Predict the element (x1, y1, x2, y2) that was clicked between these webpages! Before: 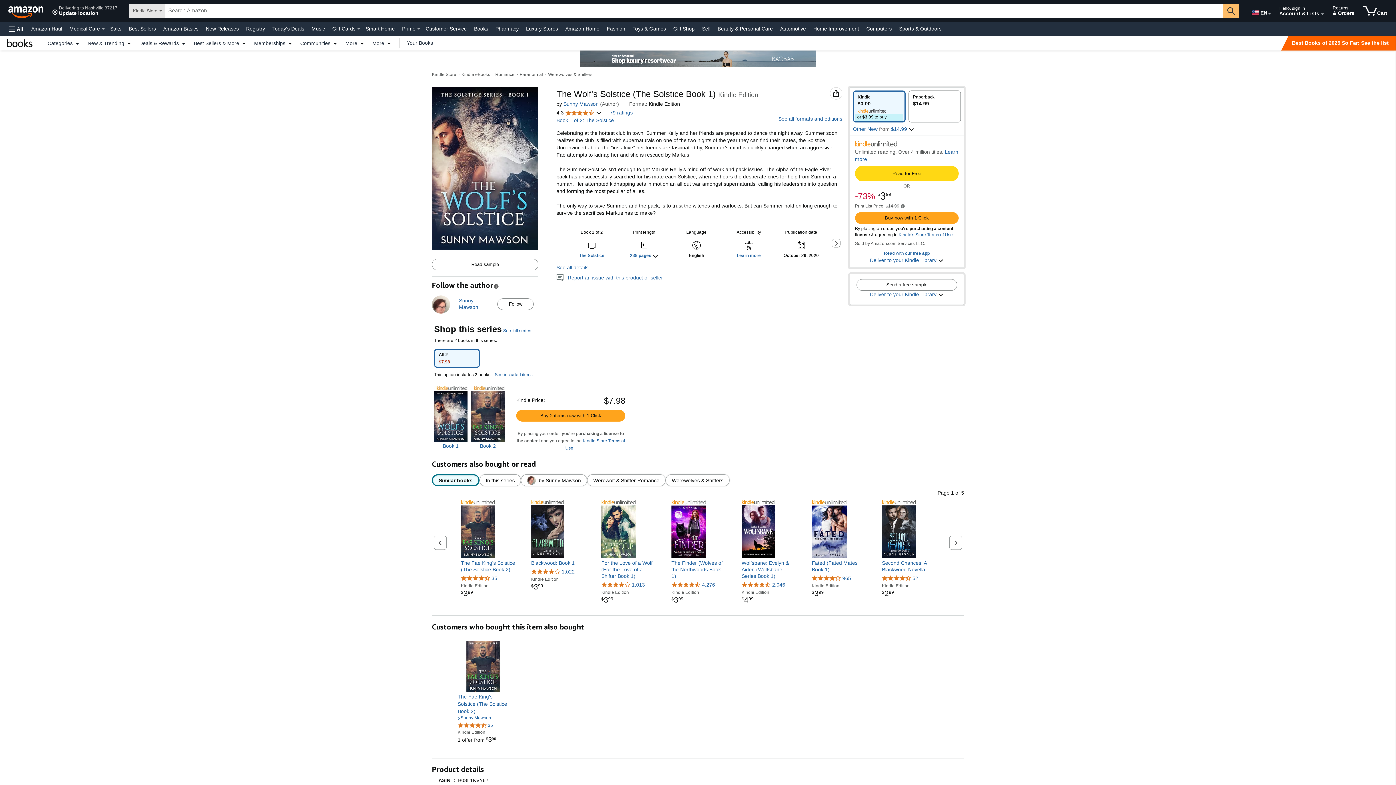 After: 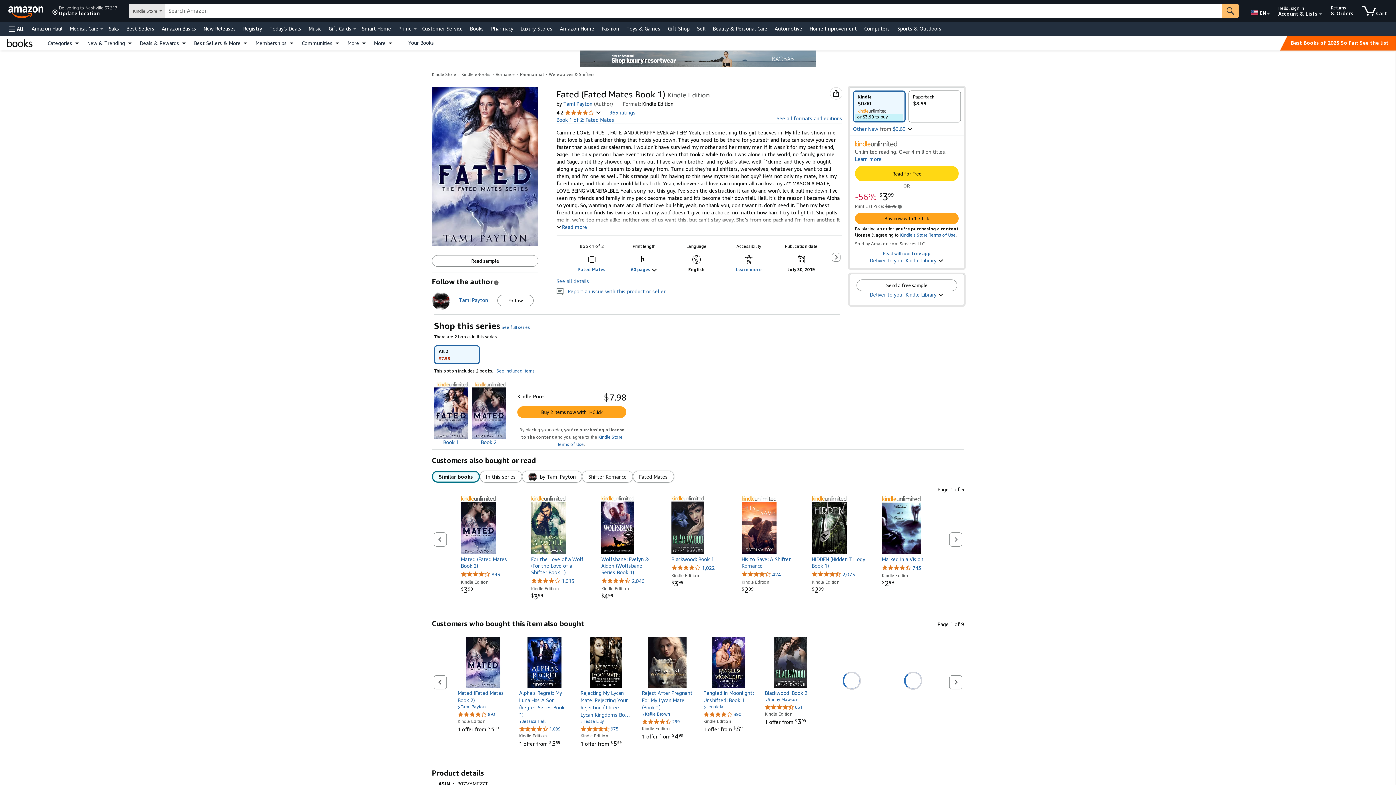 Action: label: Fated (Fated Mates Book 1)
Fated (Fated Mates Book 1) bbox: (812, 568, 866, 574)